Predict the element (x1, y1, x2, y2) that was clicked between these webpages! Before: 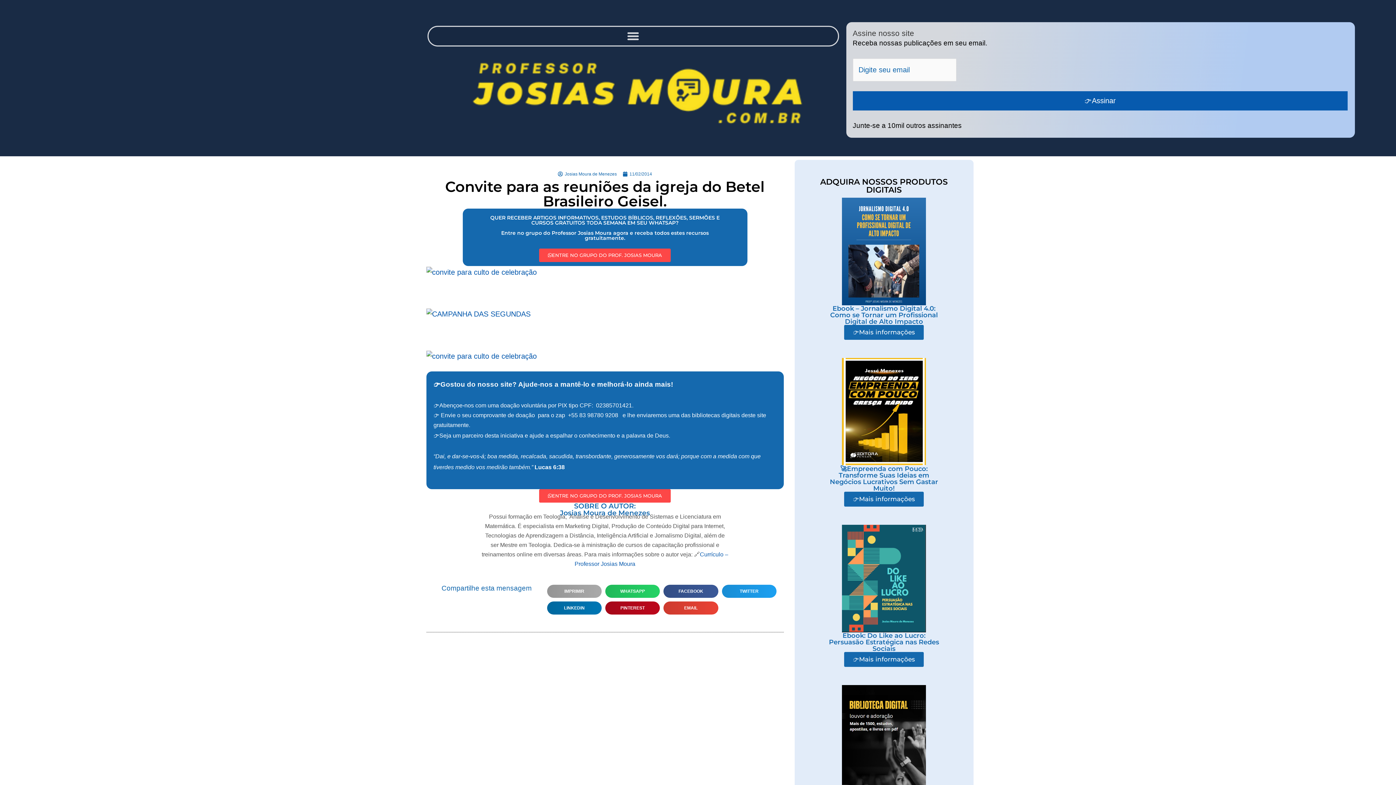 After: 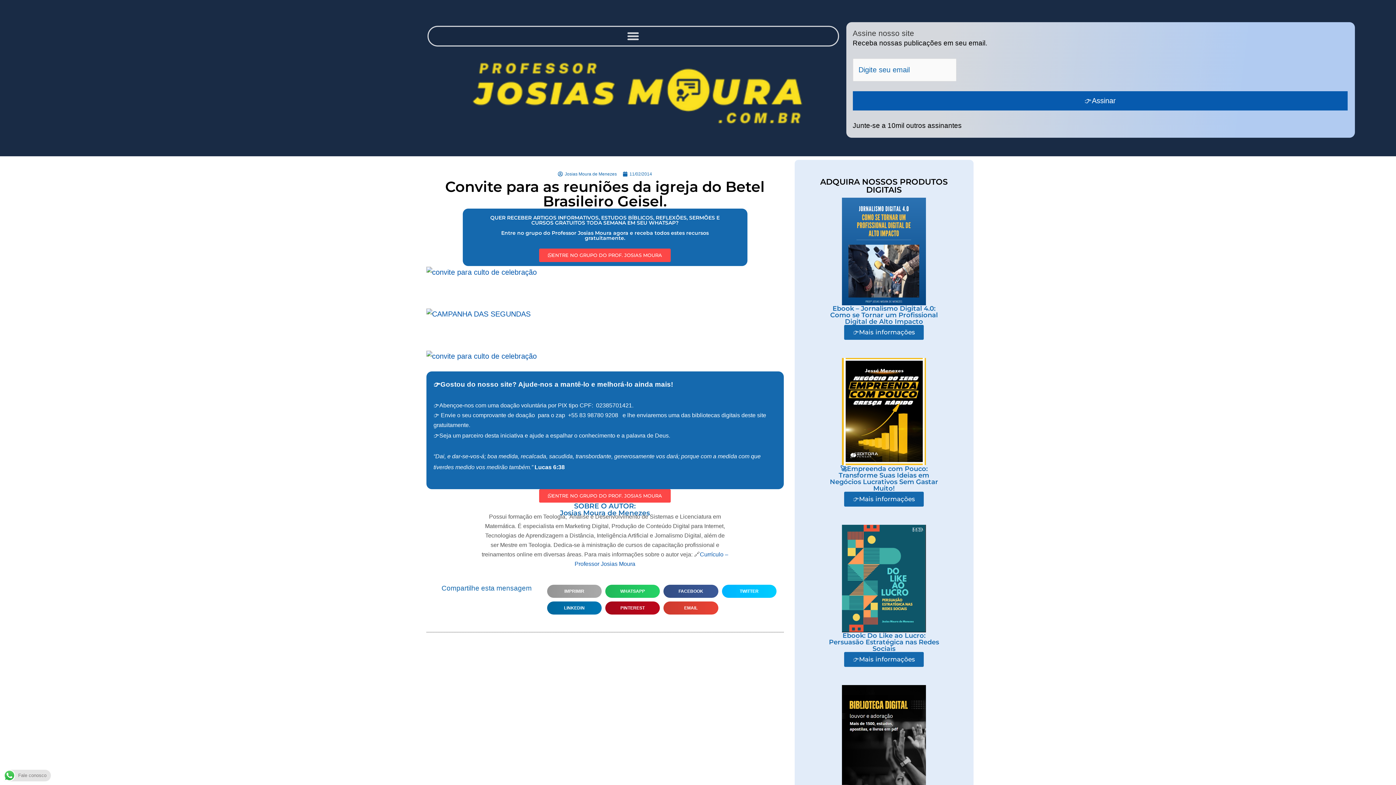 Action: label: Share on twitter bbox: (722, 585, 776, 598)